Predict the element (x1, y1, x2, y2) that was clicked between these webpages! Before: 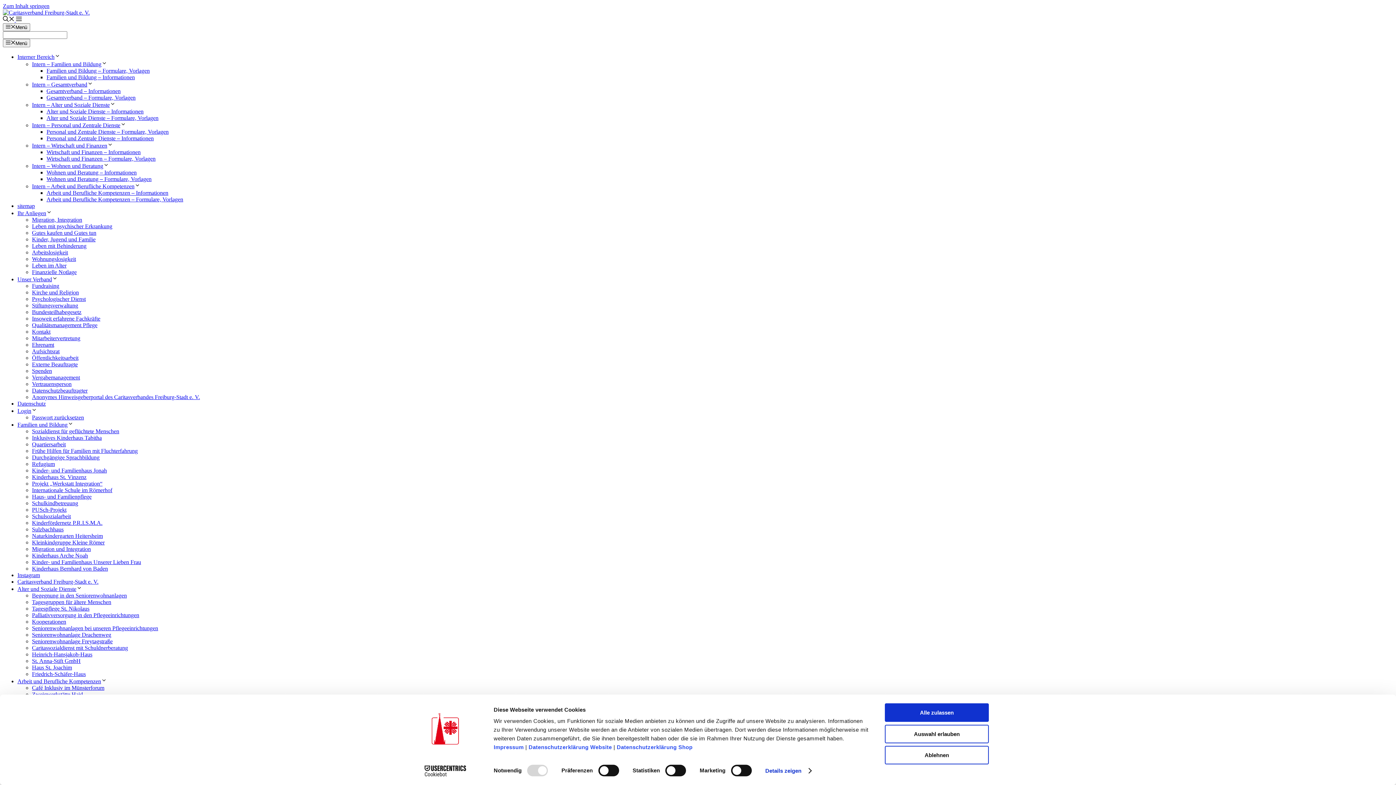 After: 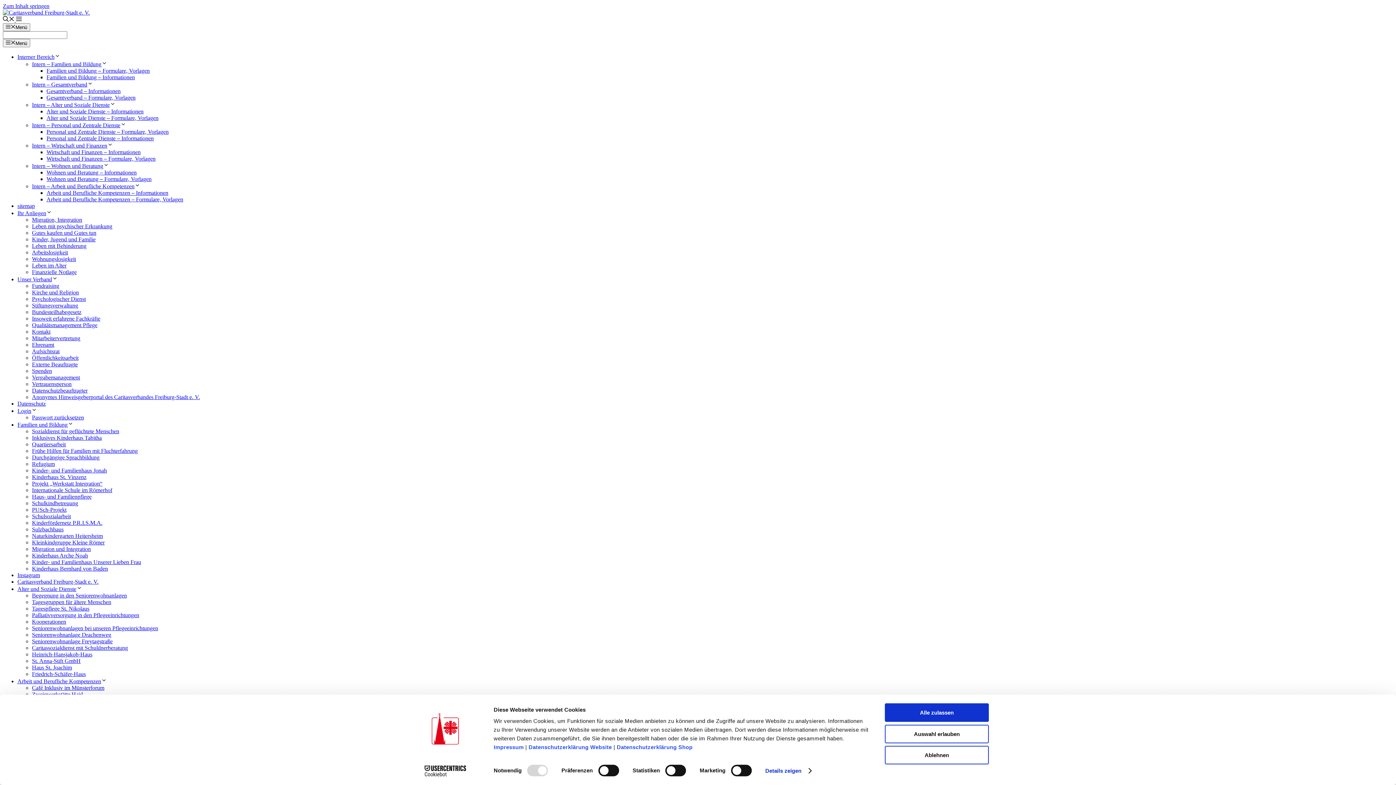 Action: label: Palliativversorgung in den Pflegeeinrichtungen bbox: (32, 612, 139, 618)